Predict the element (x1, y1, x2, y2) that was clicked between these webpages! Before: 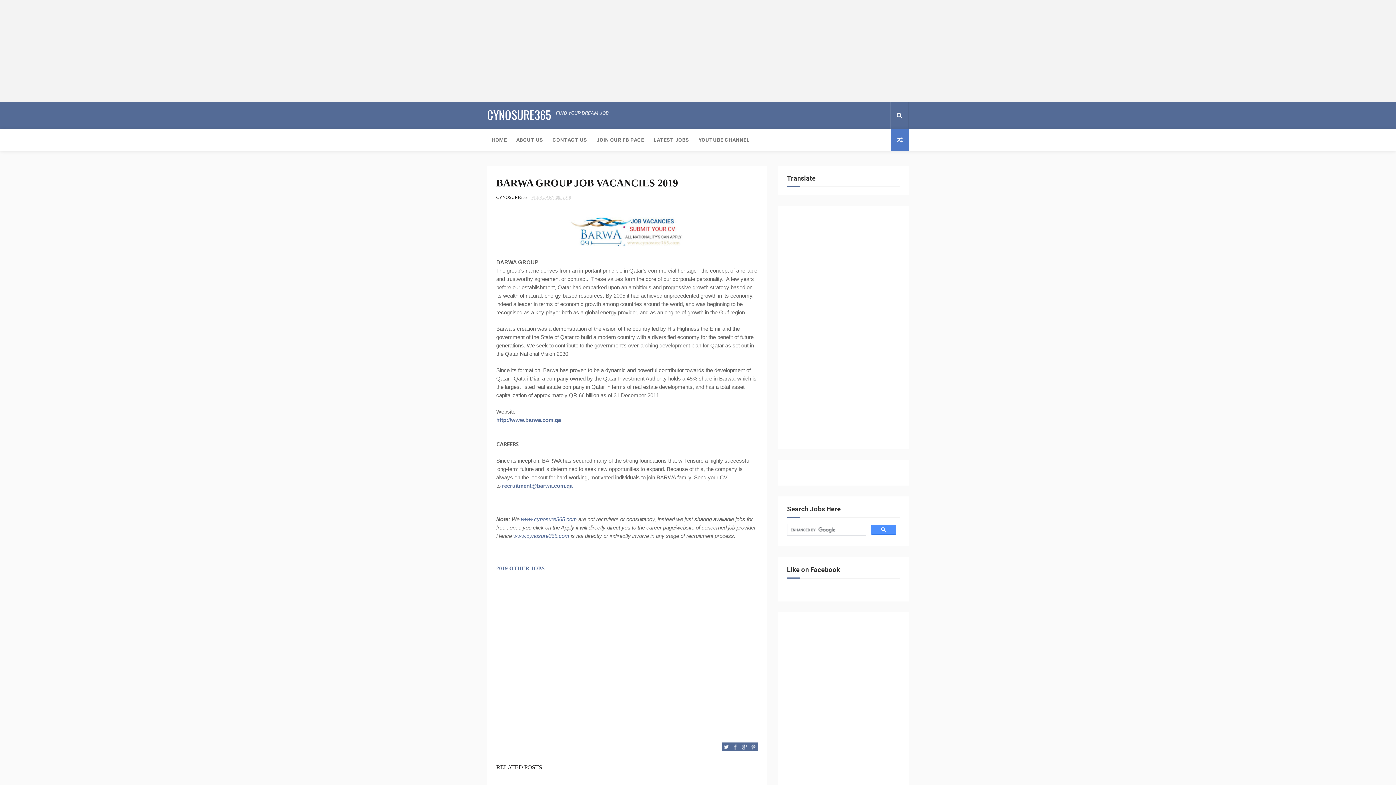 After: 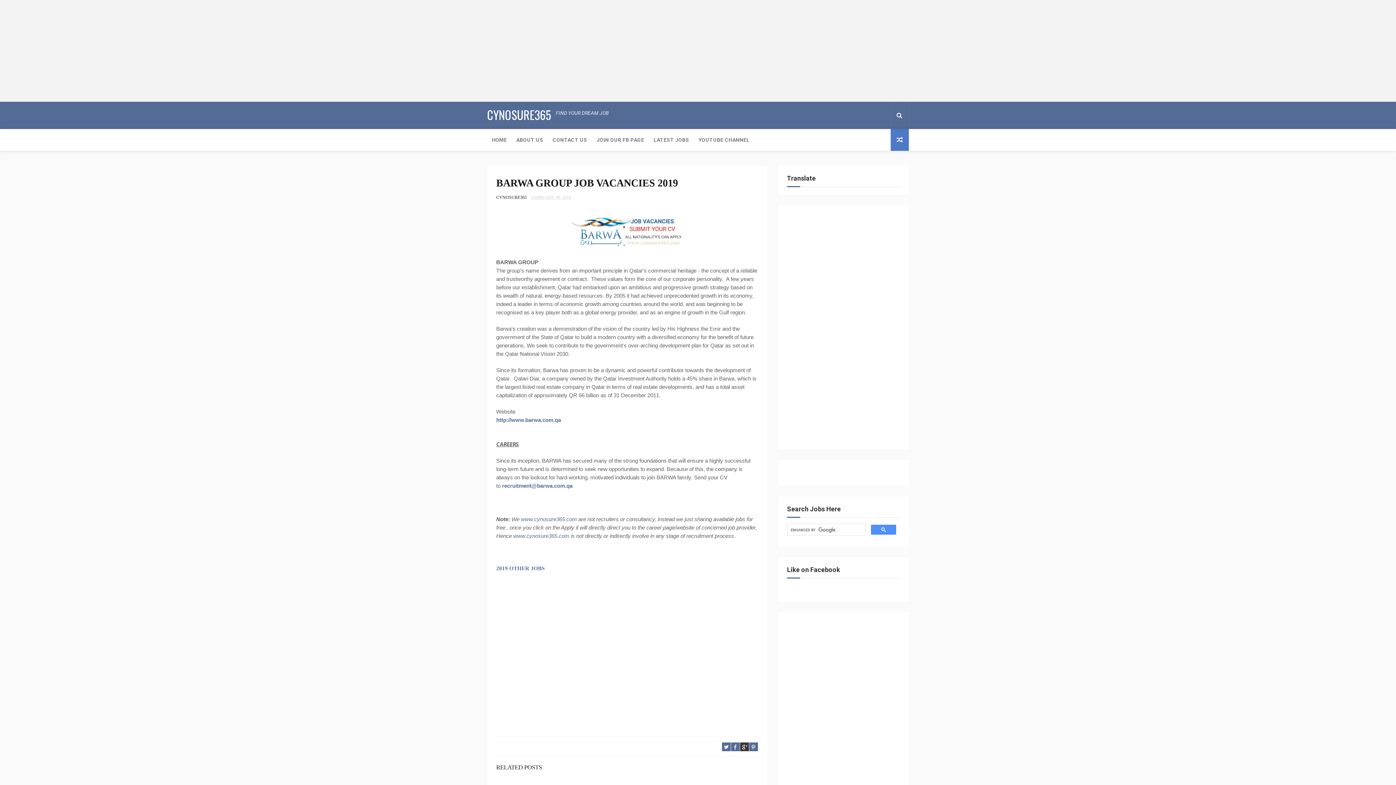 Action: bbox: (740, 742, 749, 751)